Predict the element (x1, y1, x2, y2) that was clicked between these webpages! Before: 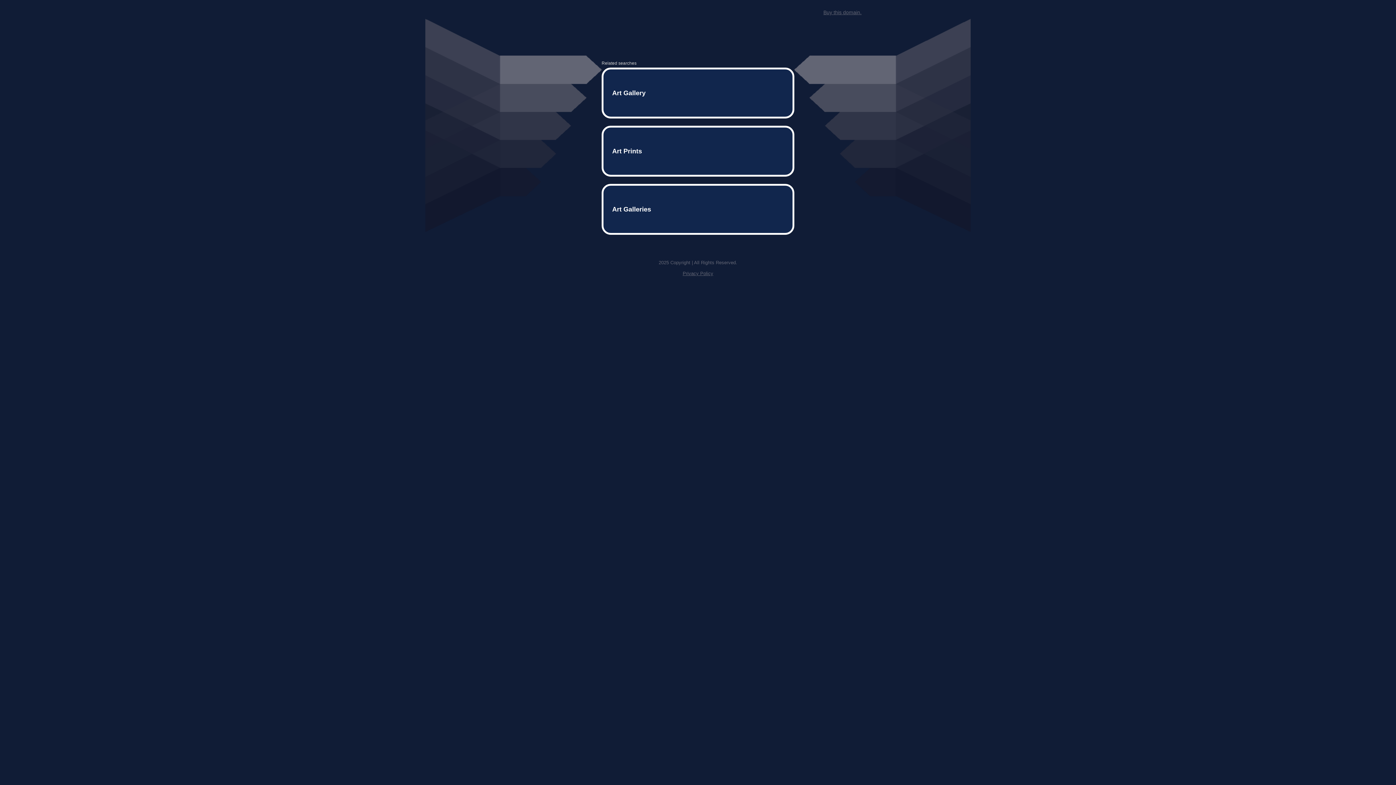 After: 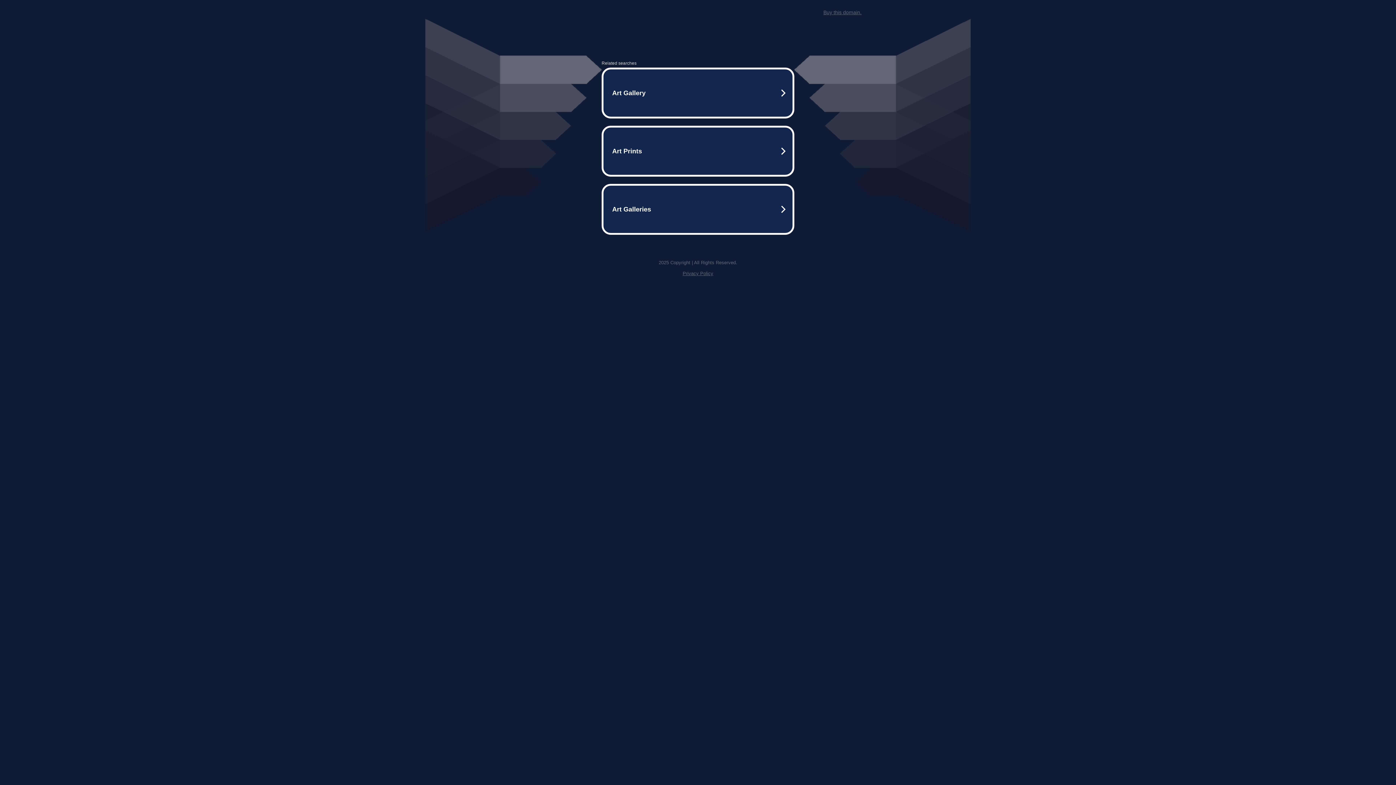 Action: bbox: (823, 9, 861, 15) label: Buy this domain.